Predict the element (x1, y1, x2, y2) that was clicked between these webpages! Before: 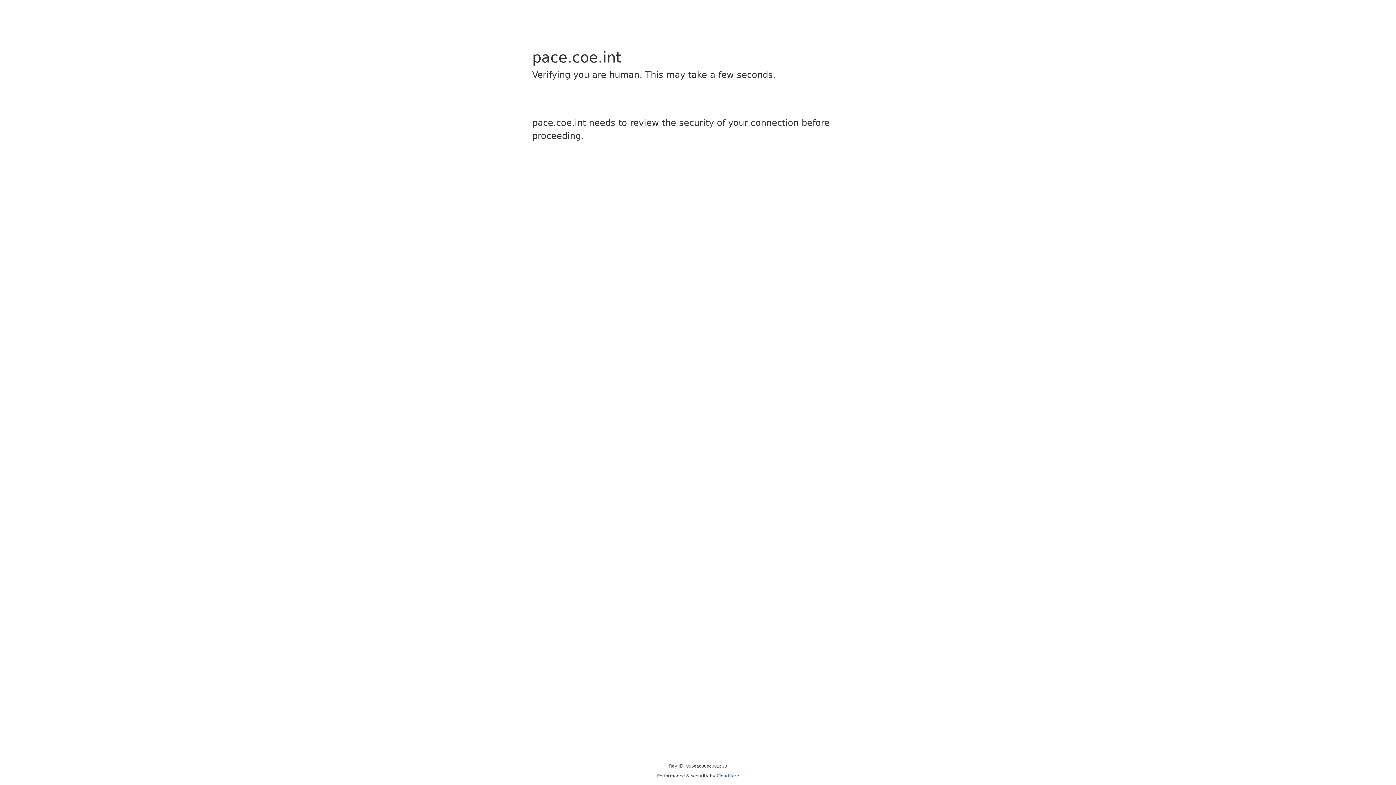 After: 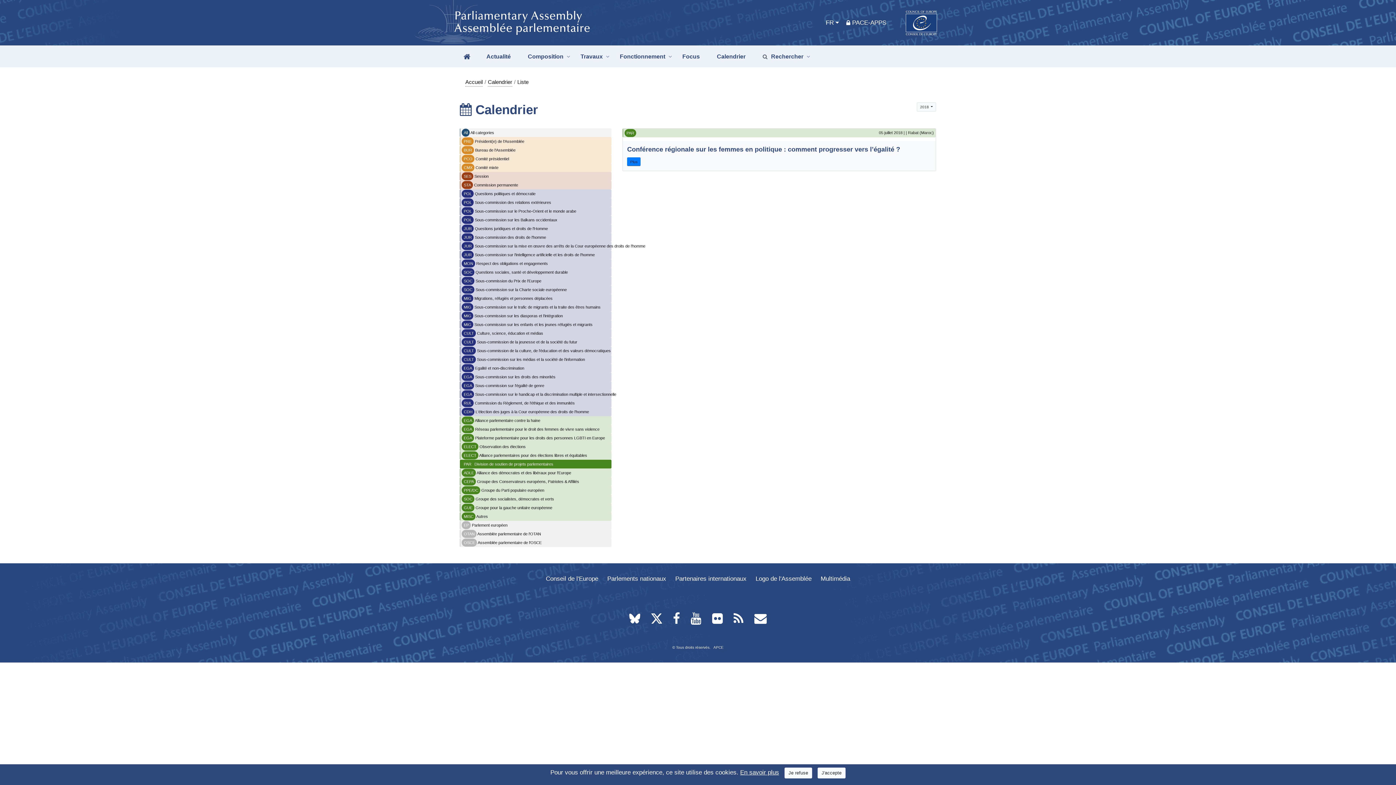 Action: label: Cloudflare bbox: (716, 773, 739, 778)